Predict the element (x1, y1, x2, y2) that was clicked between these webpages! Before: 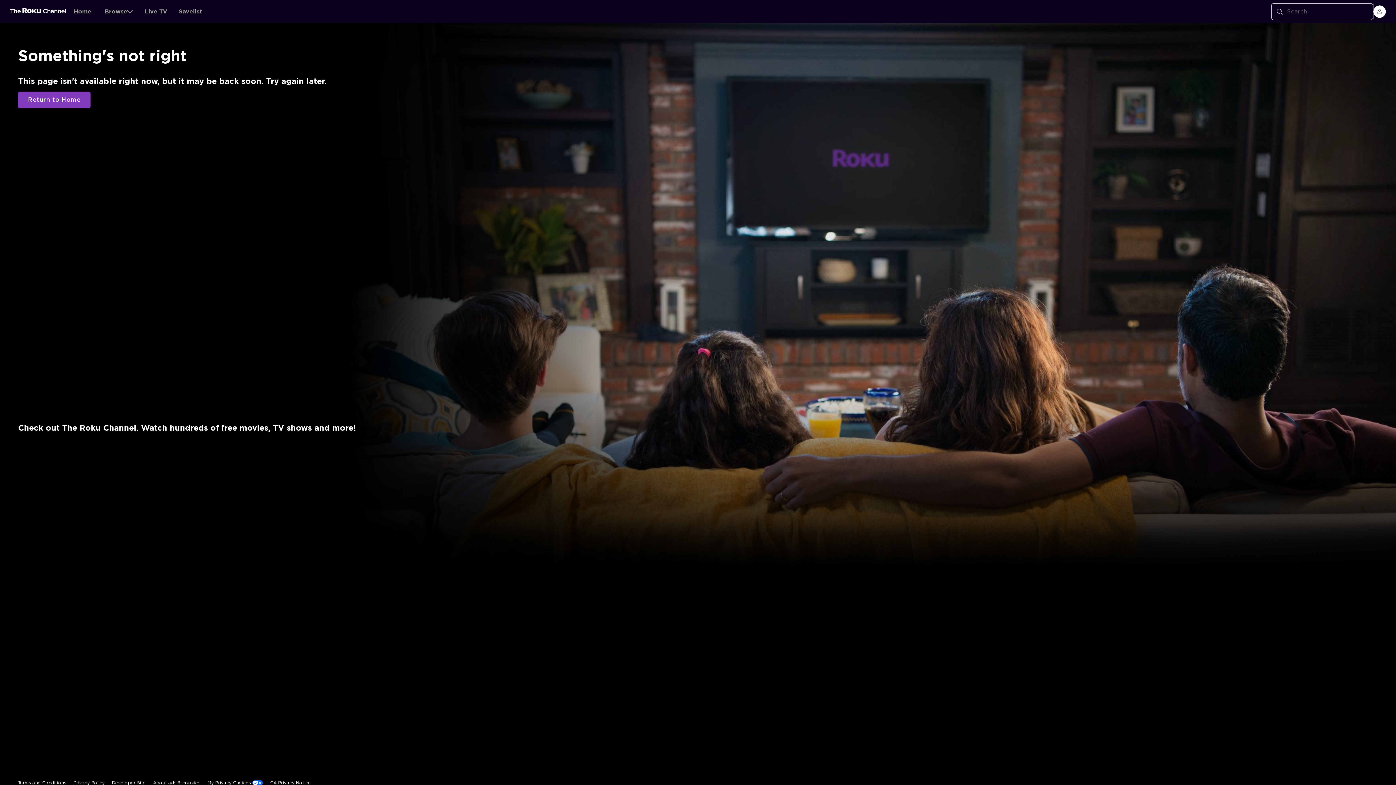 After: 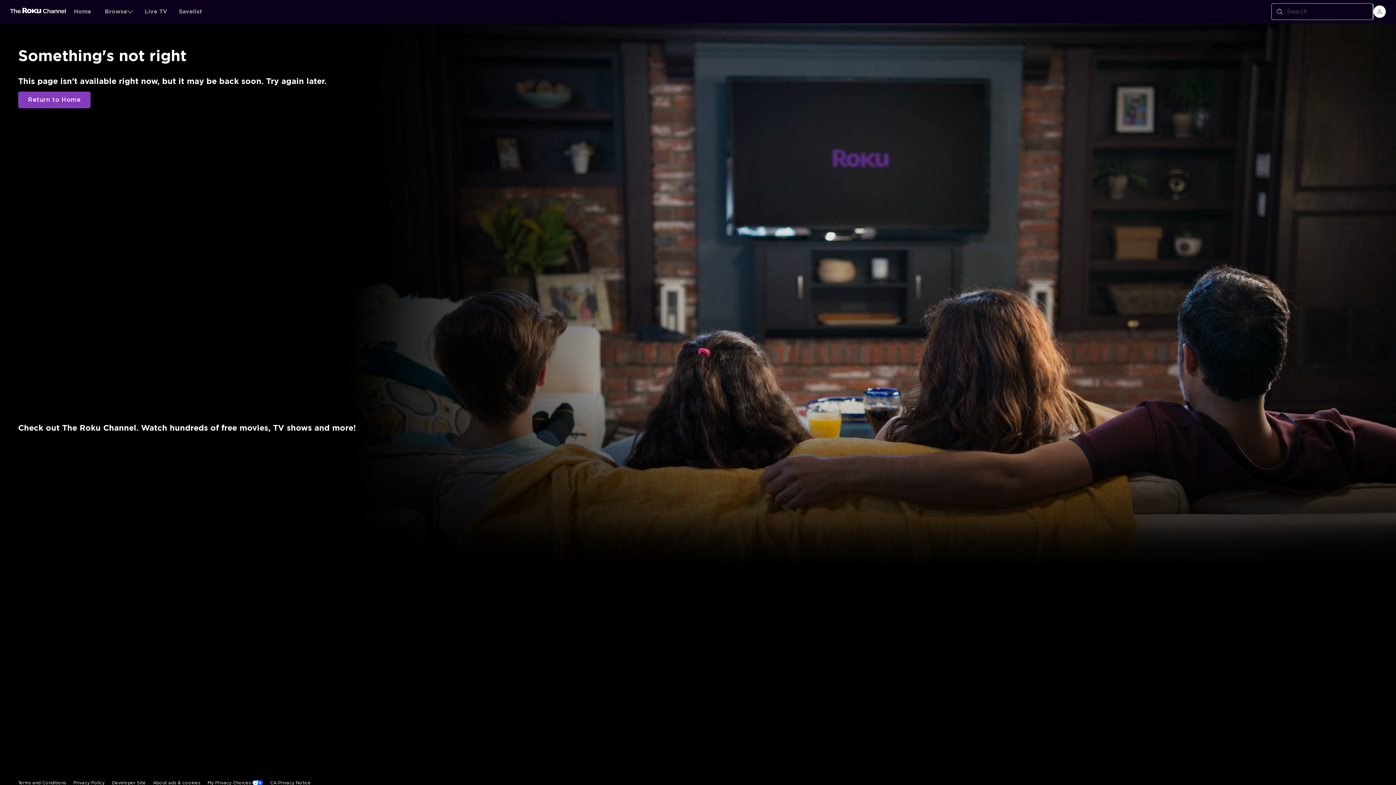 Action: bbox: (10, 7, 66, 15)